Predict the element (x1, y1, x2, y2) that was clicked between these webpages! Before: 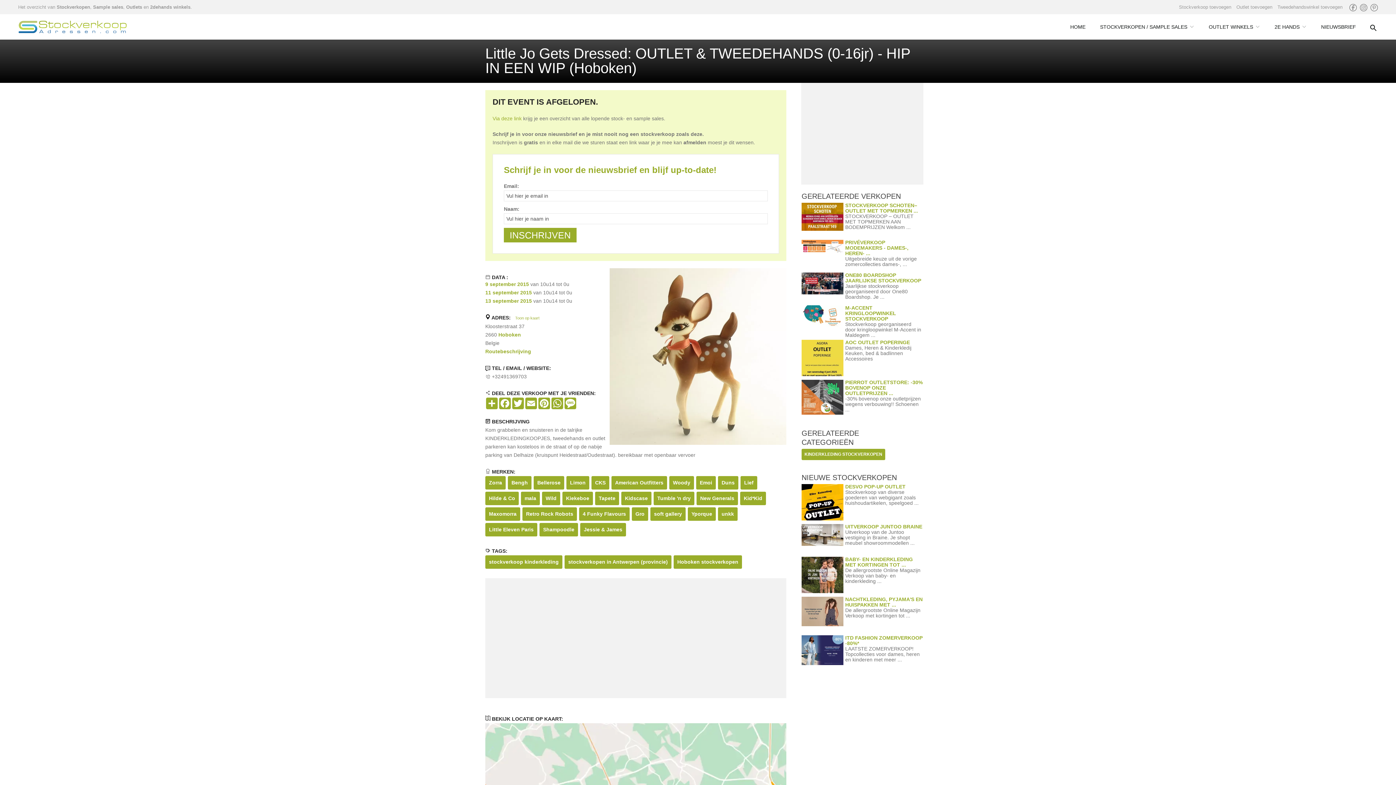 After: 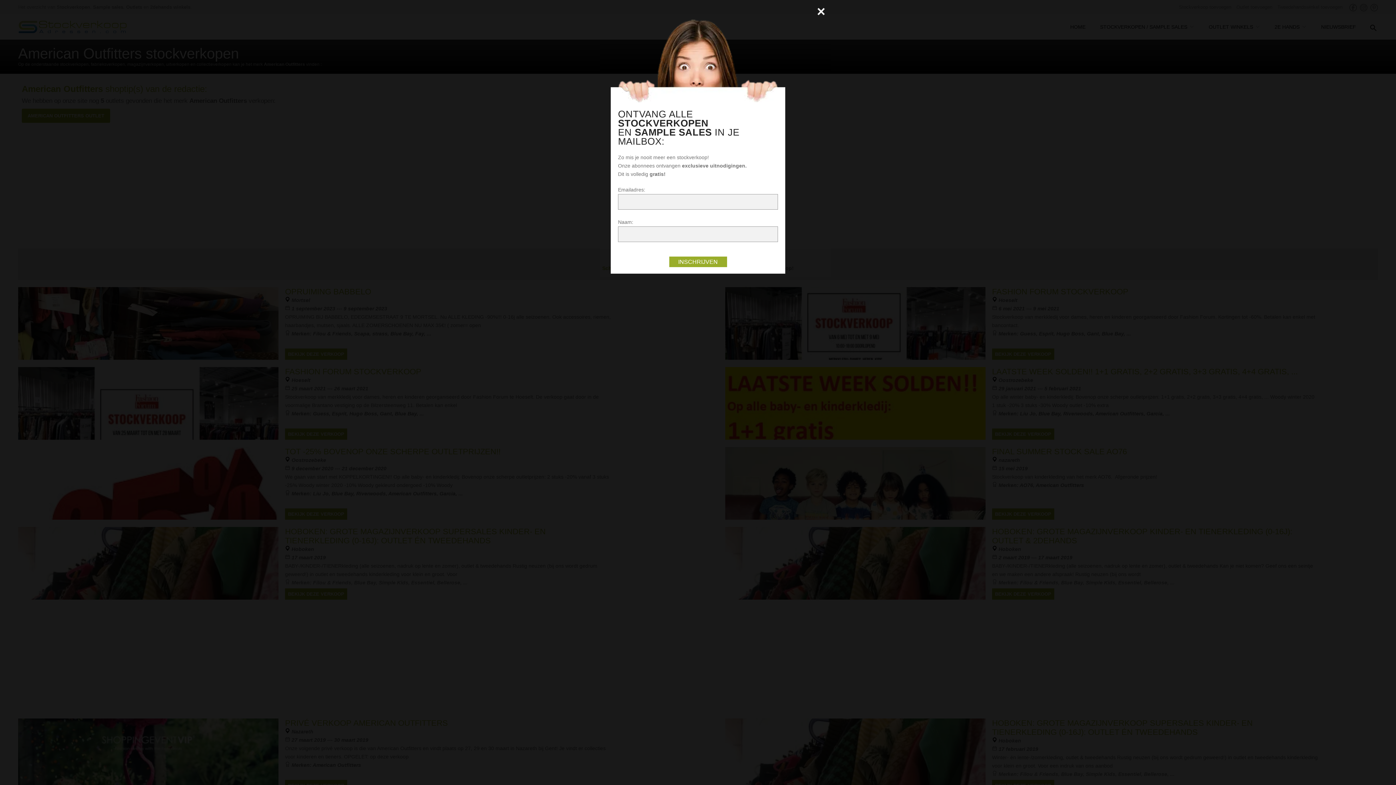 Action: bbox: (611, 476, 667, 489) label: American Outfitters